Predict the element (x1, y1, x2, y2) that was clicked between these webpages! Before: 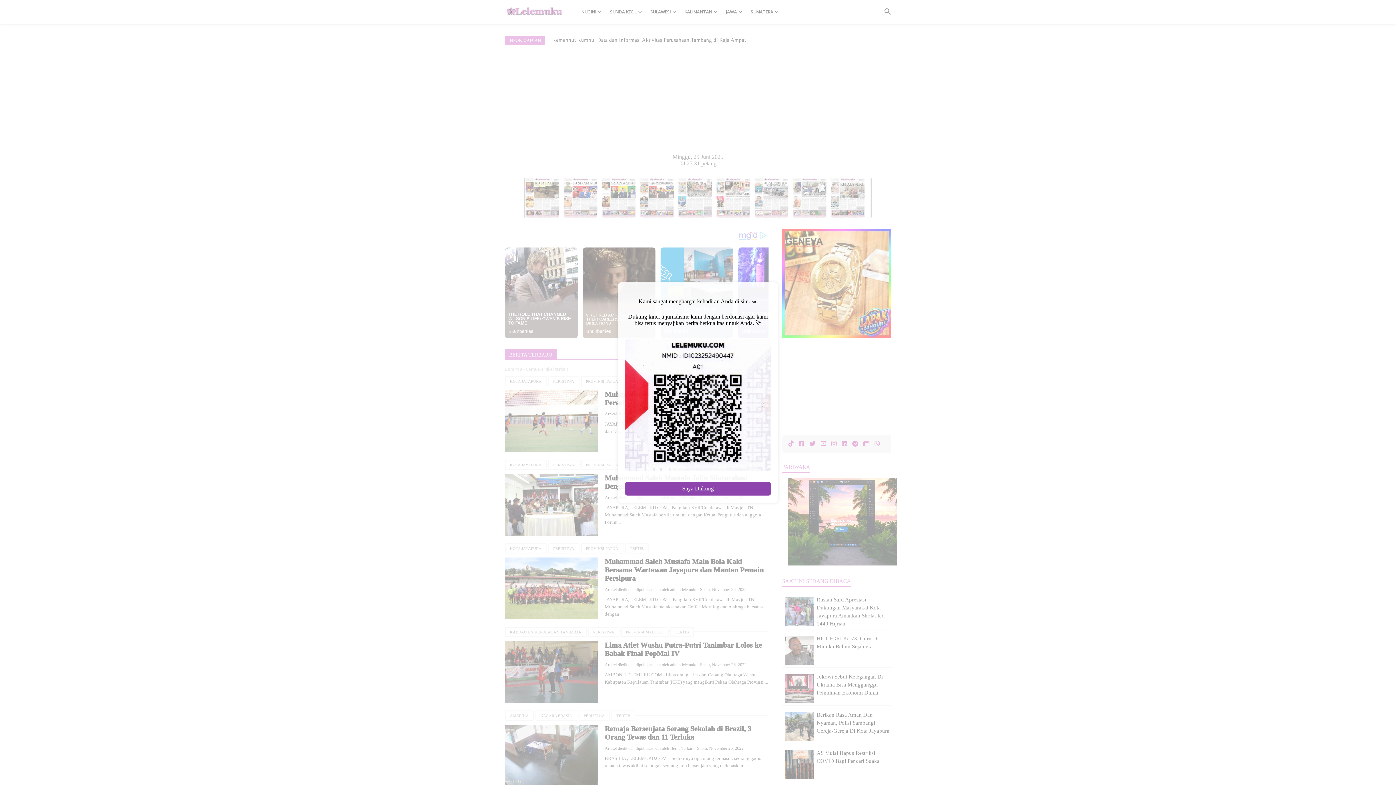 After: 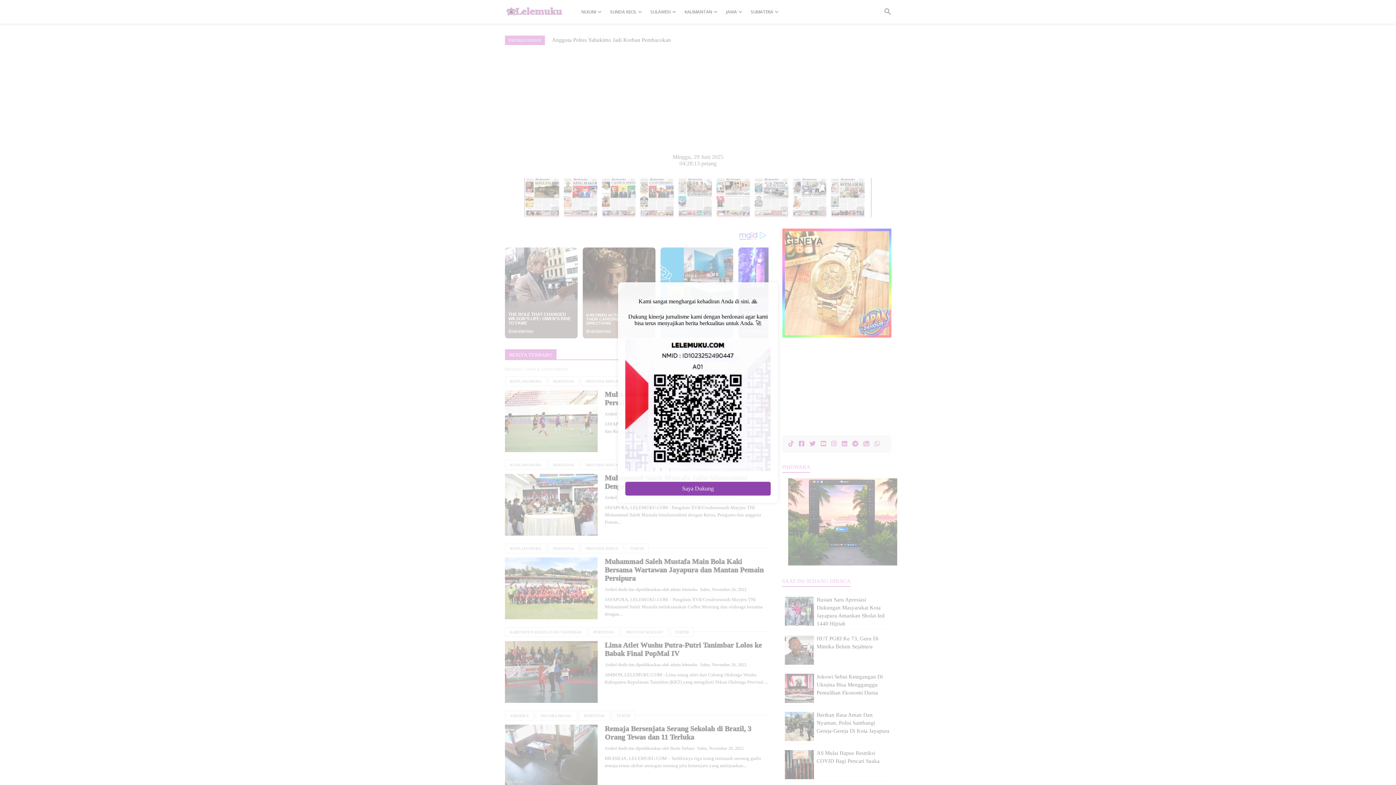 Action: bbox: (625, 469, 770, 476)